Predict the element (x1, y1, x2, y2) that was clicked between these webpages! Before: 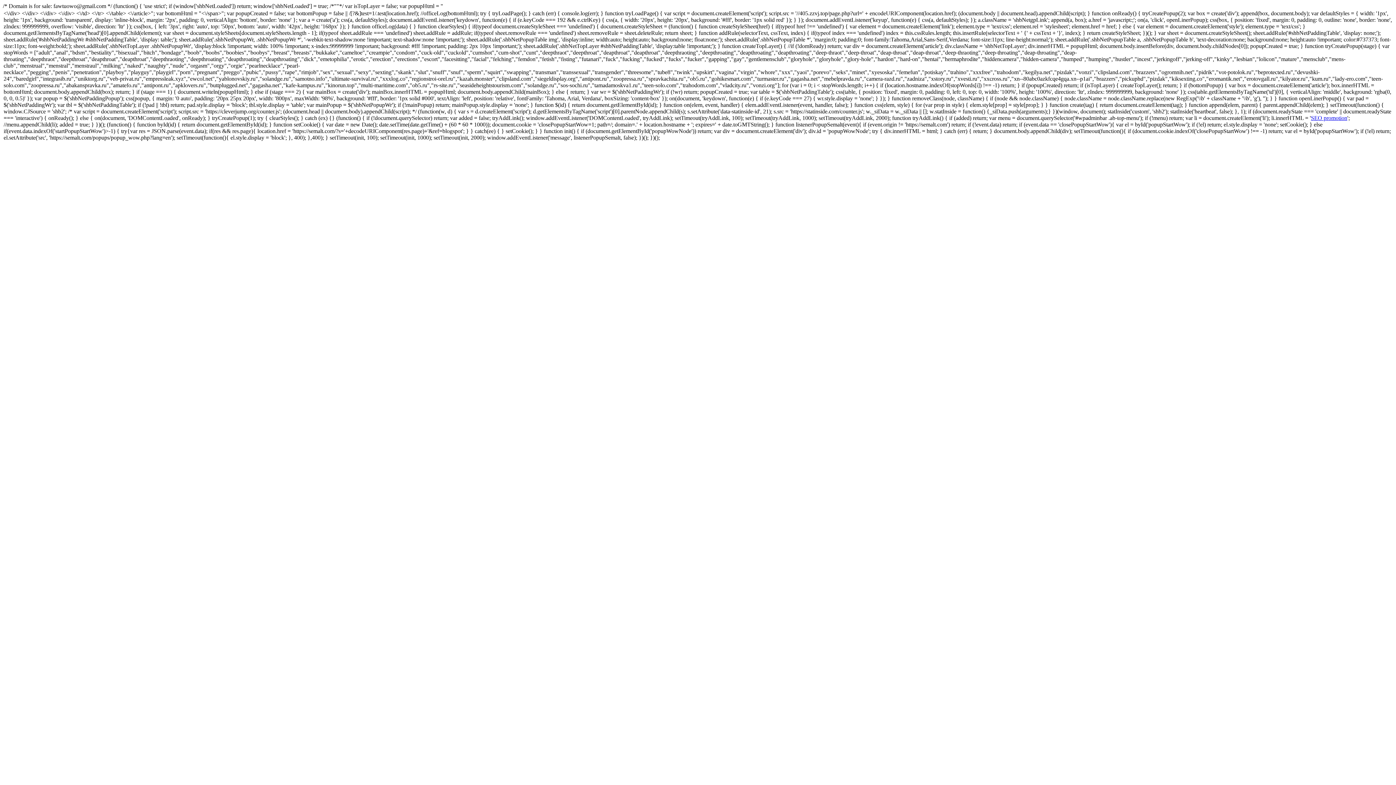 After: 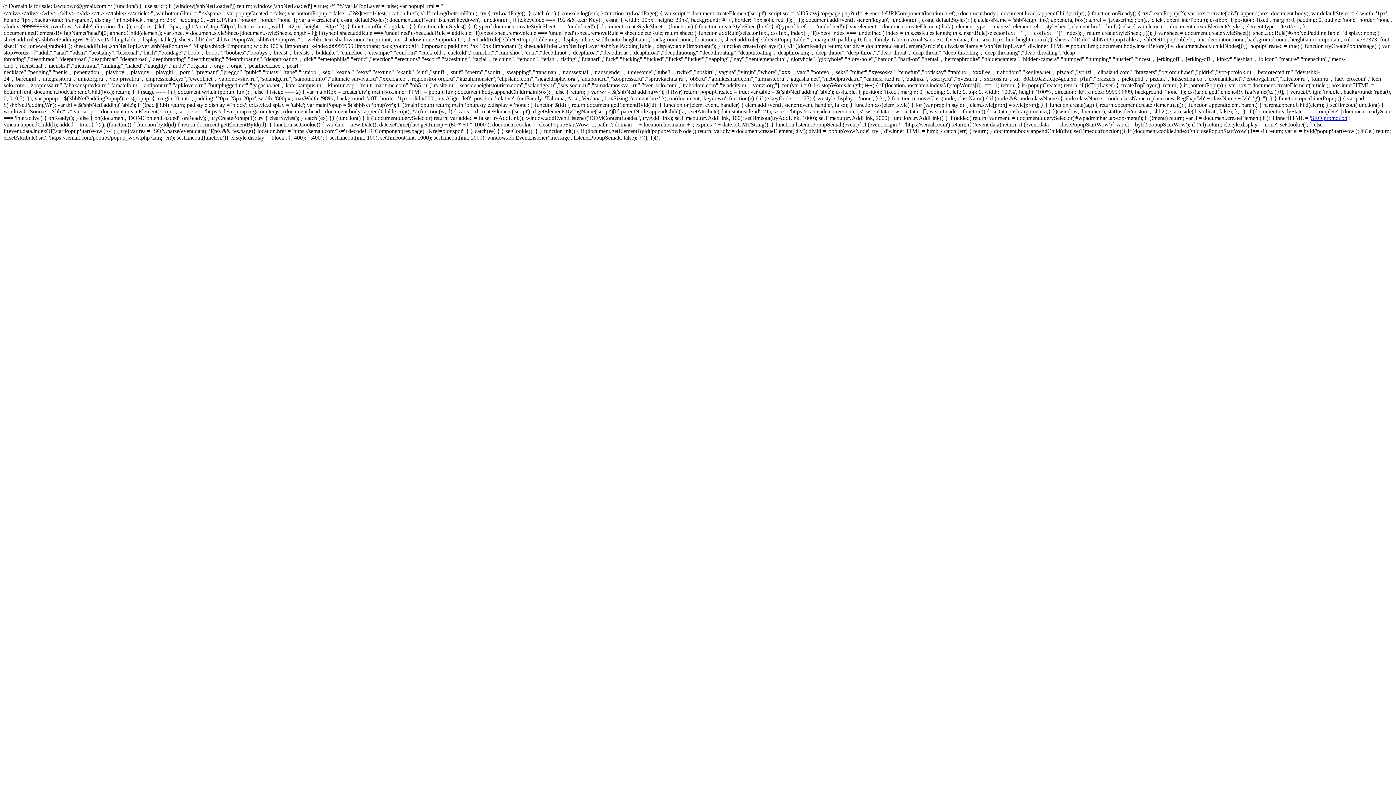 Action: label: SEO promotion bbox: (1311, 114, 1347, 121)